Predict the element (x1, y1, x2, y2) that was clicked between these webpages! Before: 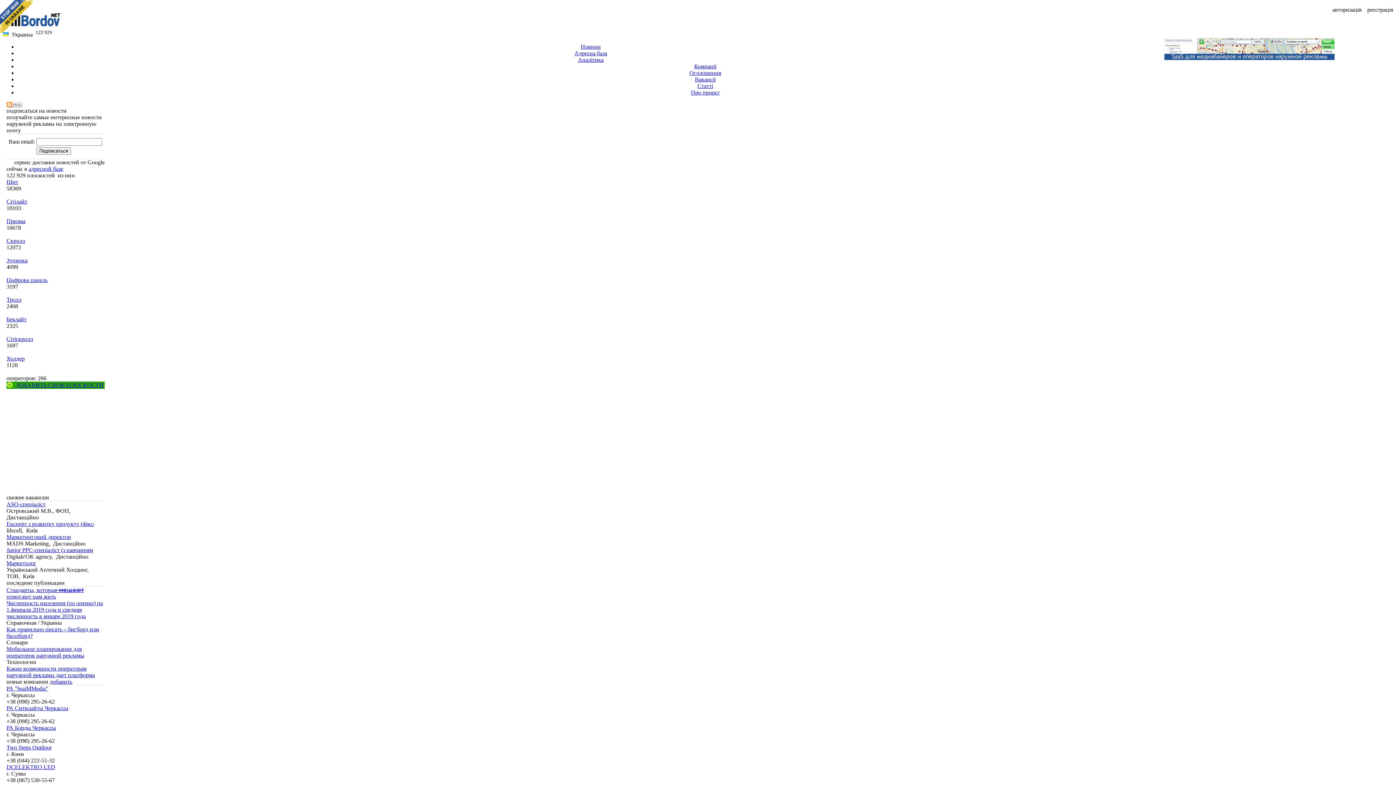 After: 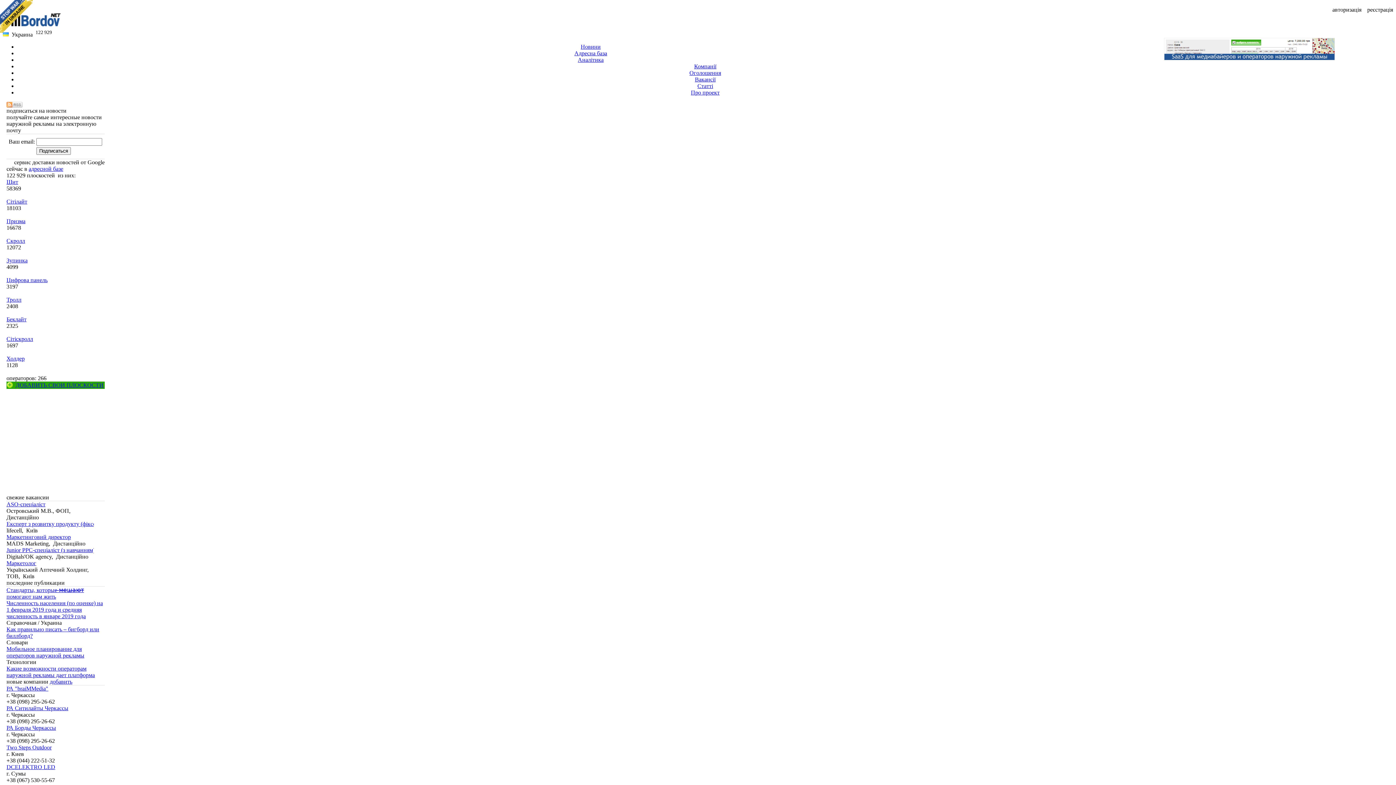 Action: bbox: (6, 102, 22, 108)